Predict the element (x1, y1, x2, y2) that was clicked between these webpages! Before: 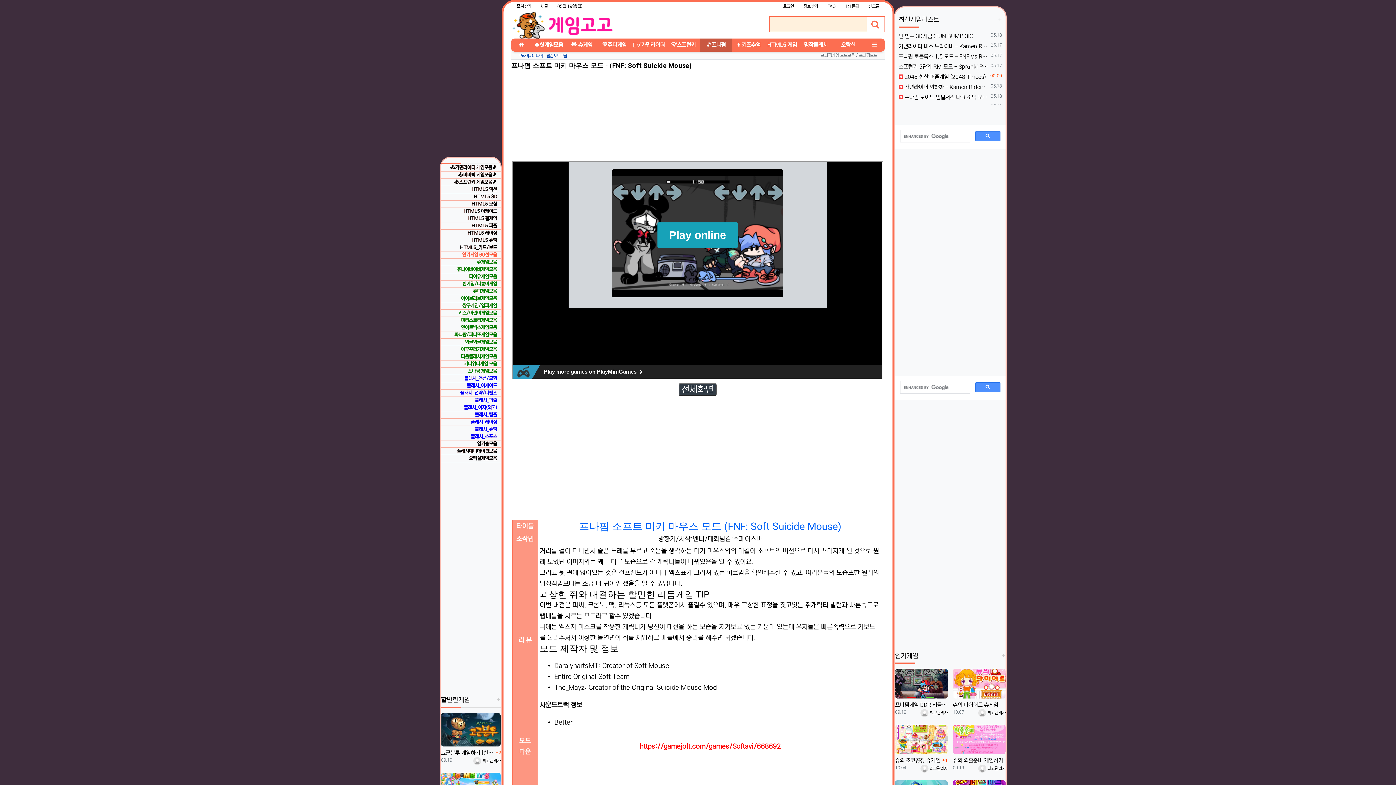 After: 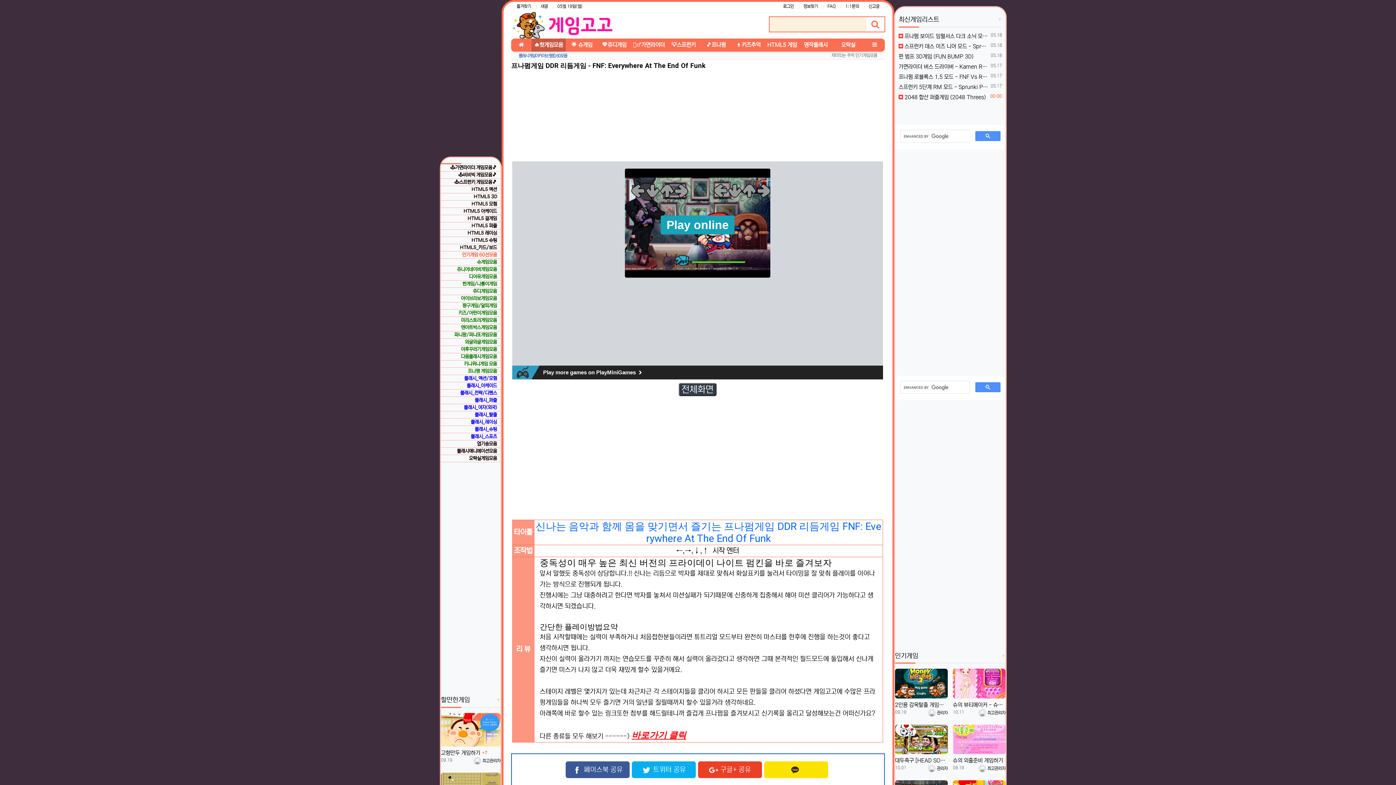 Action: bbox: (895, 669, 948, 698)